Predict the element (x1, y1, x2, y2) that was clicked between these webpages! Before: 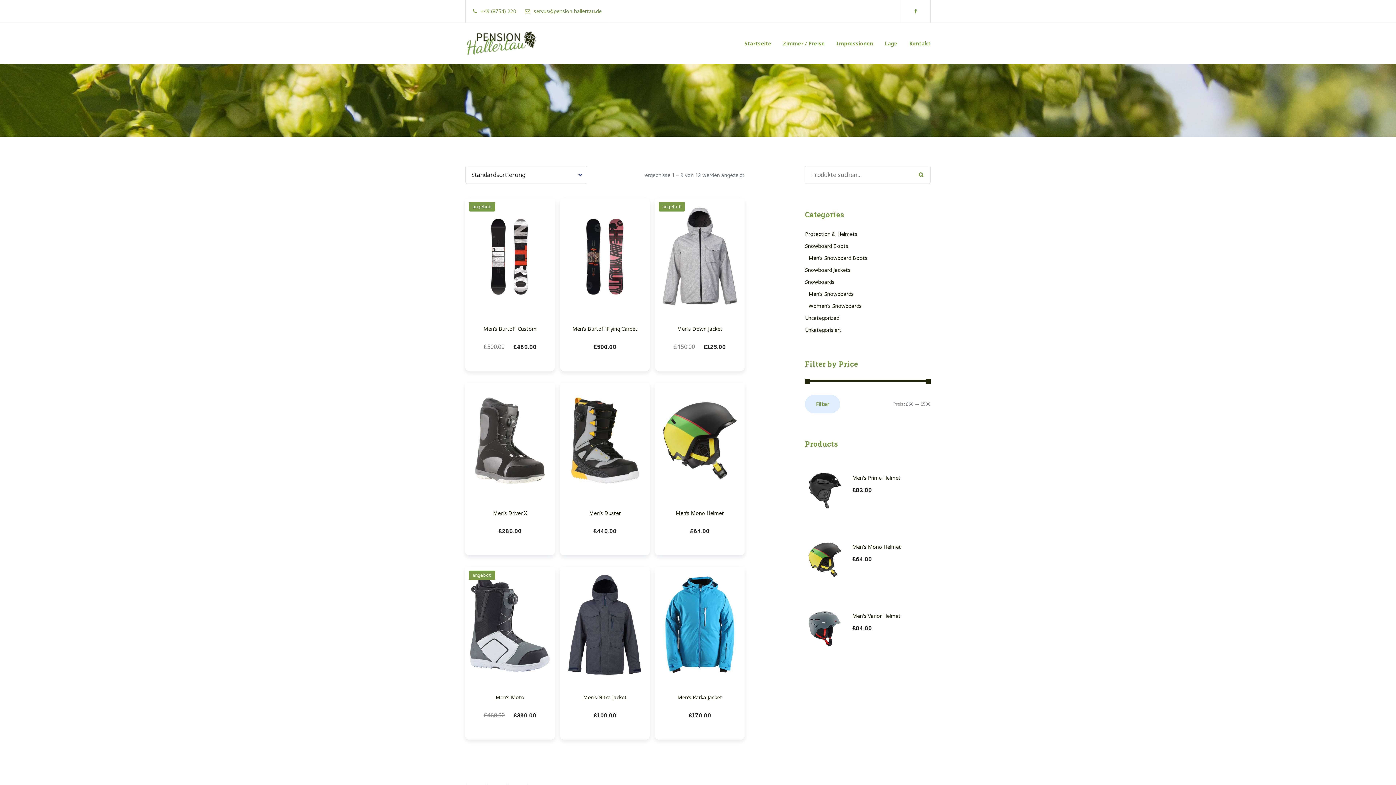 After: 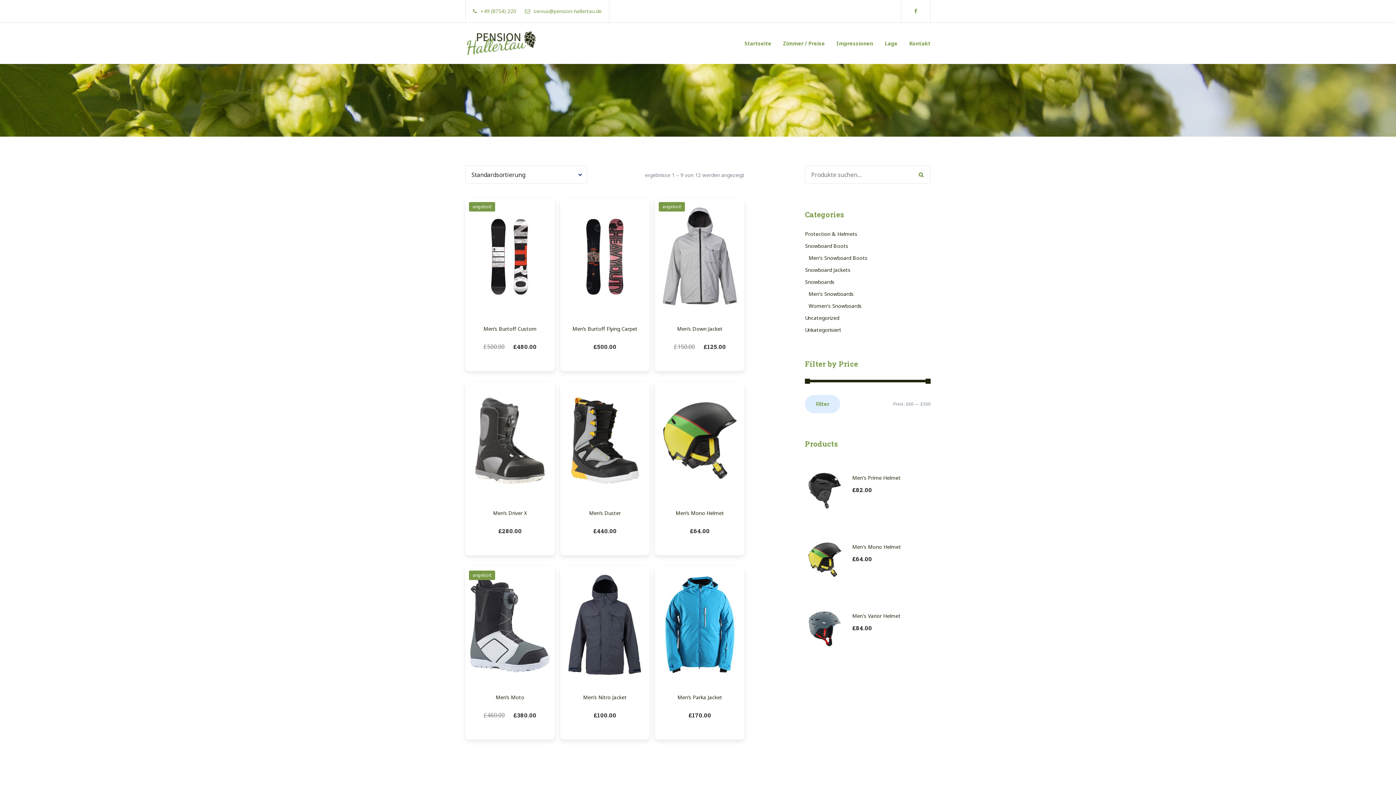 Action: bbox: (805, 395, 840, 413) label: Filter